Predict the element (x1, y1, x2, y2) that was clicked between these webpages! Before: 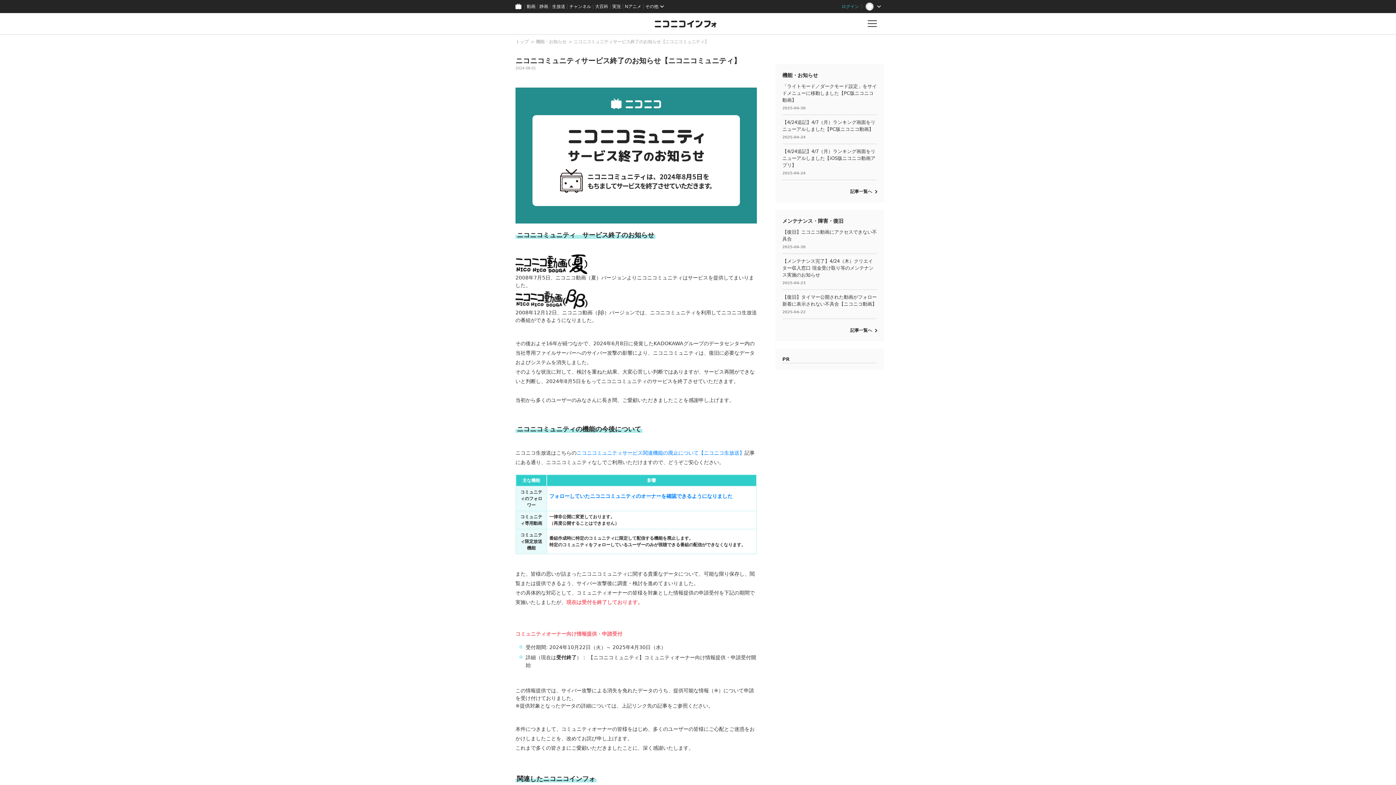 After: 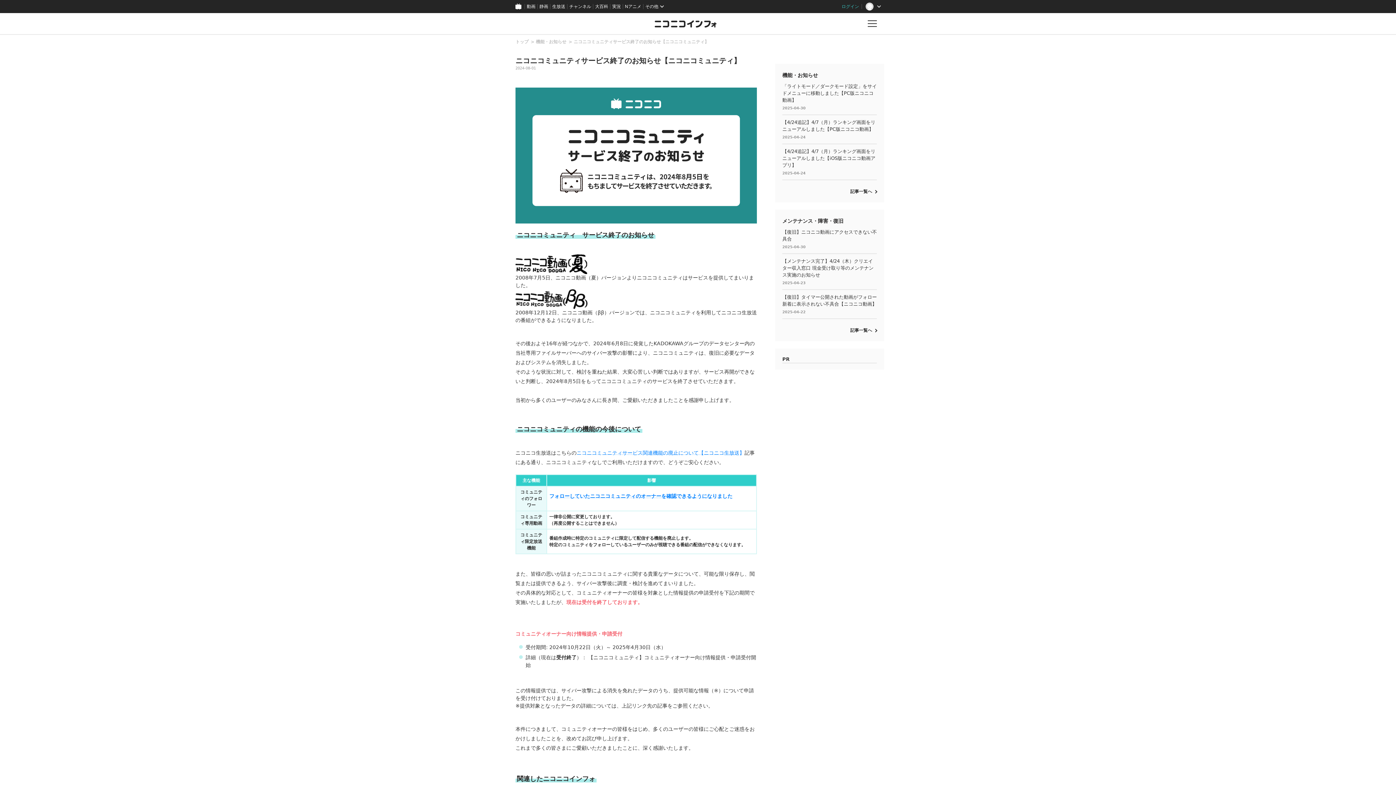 Action: bbox: (573, 39, 709, 44) label: ニコニコミュニティサービス終了のお知らせ【ニコニコミュニティ】